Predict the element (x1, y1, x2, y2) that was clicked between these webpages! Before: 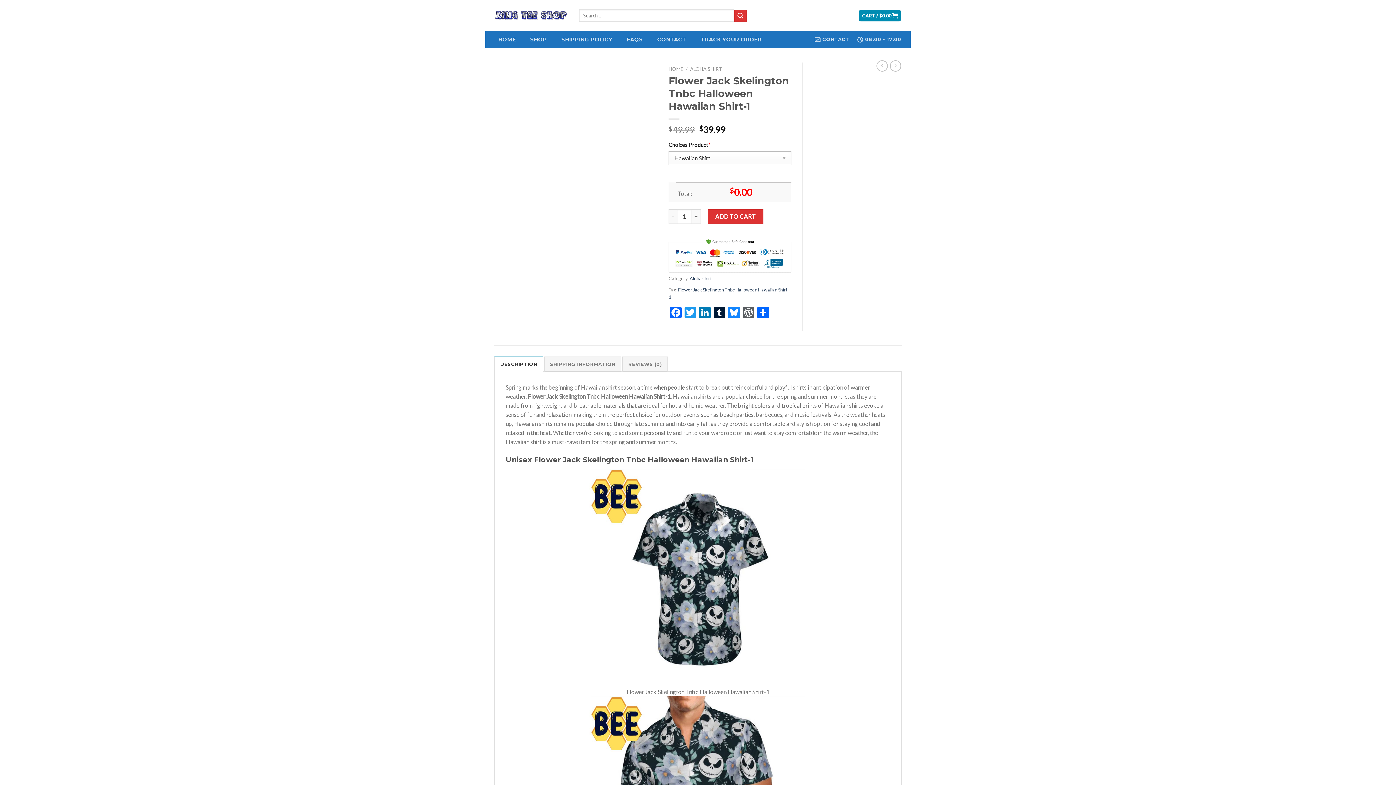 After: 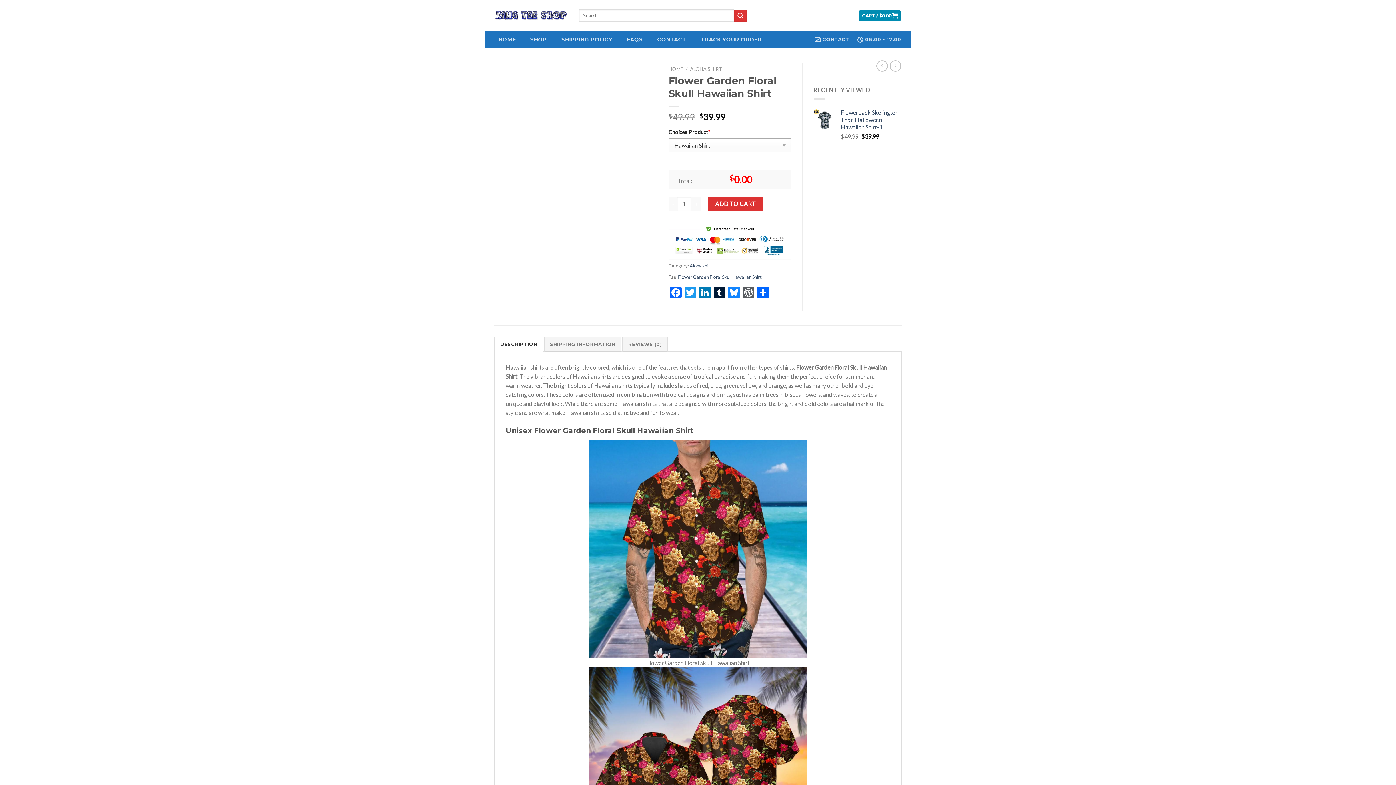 Action: bbox: (890, 60, 901, 71)